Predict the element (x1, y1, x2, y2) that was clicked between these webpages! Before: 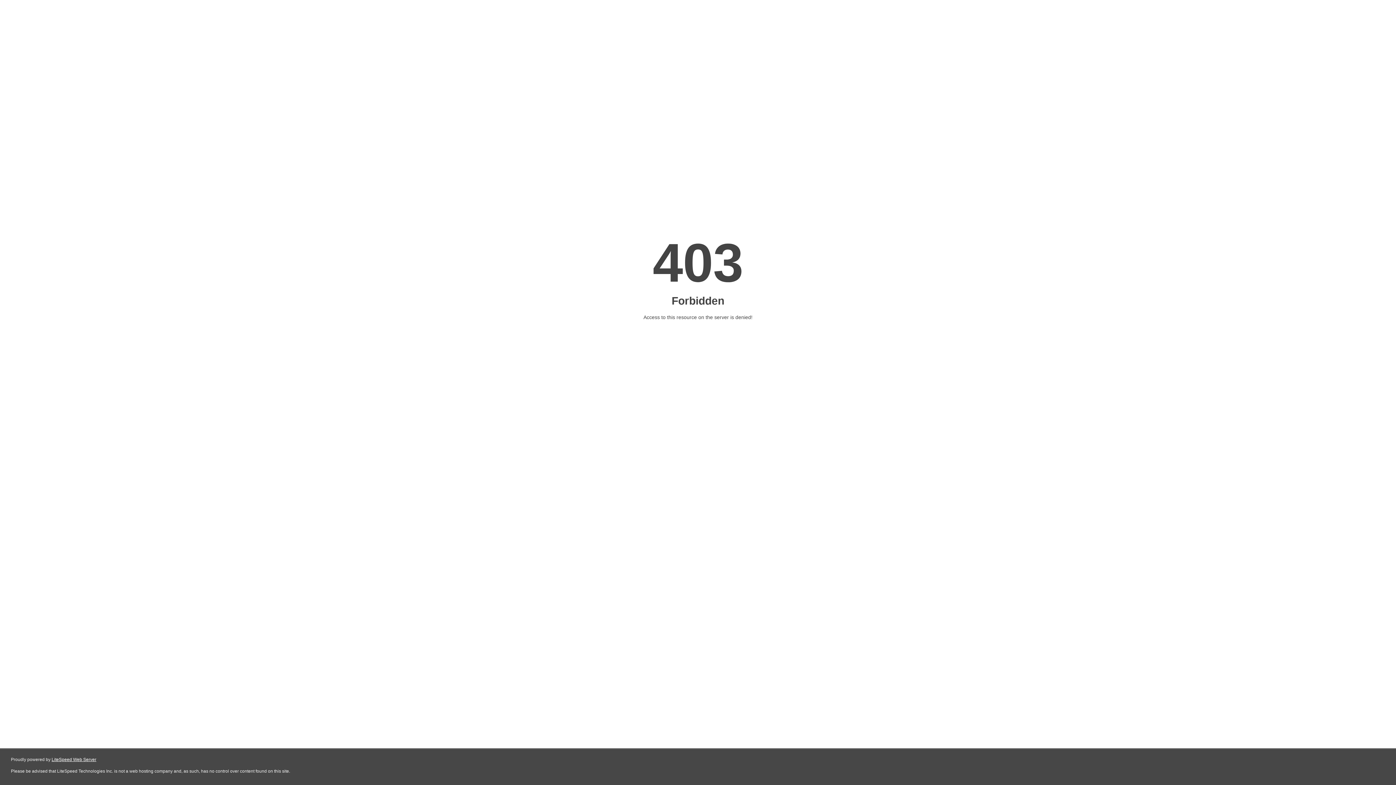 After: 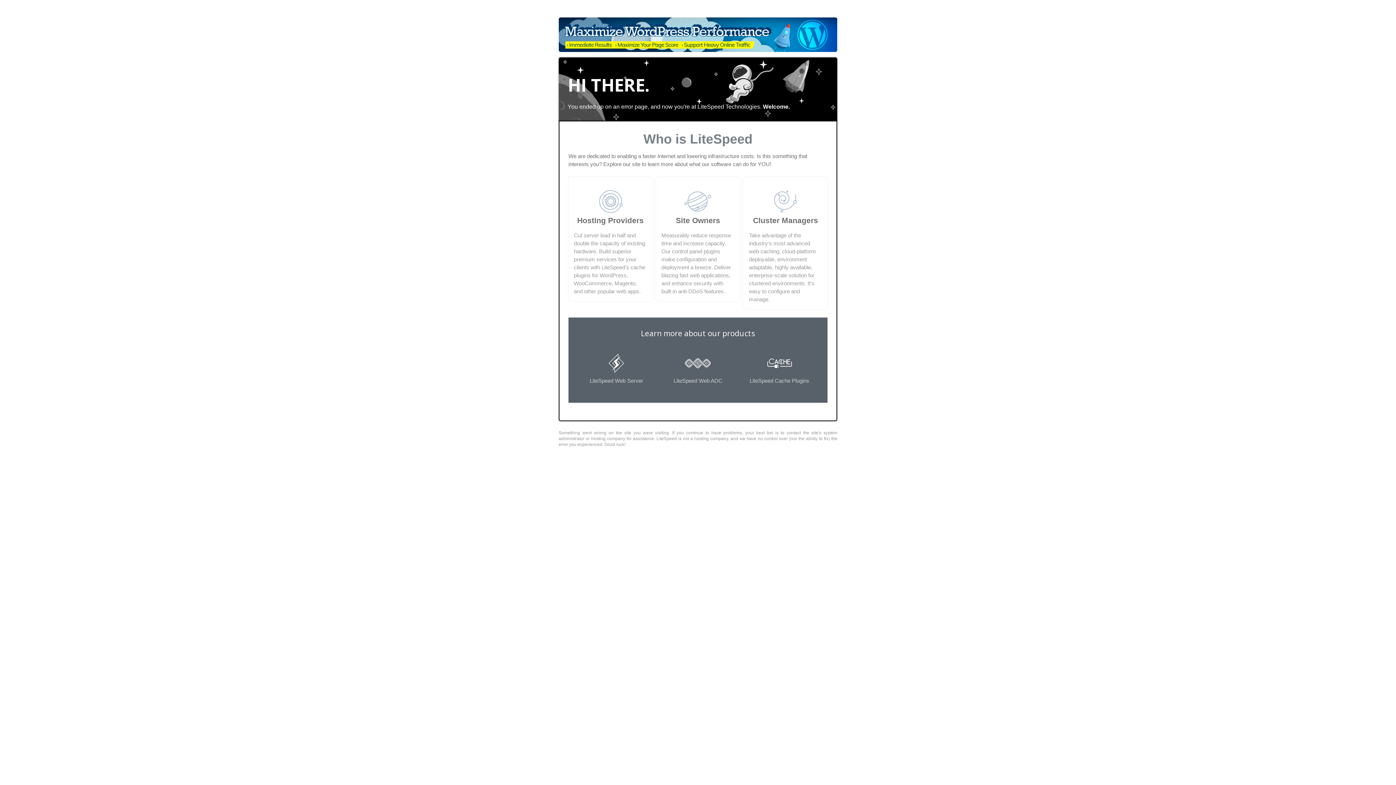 Action: bbox: (51, 757, 96, 762) label: LiteSpeed Web Server